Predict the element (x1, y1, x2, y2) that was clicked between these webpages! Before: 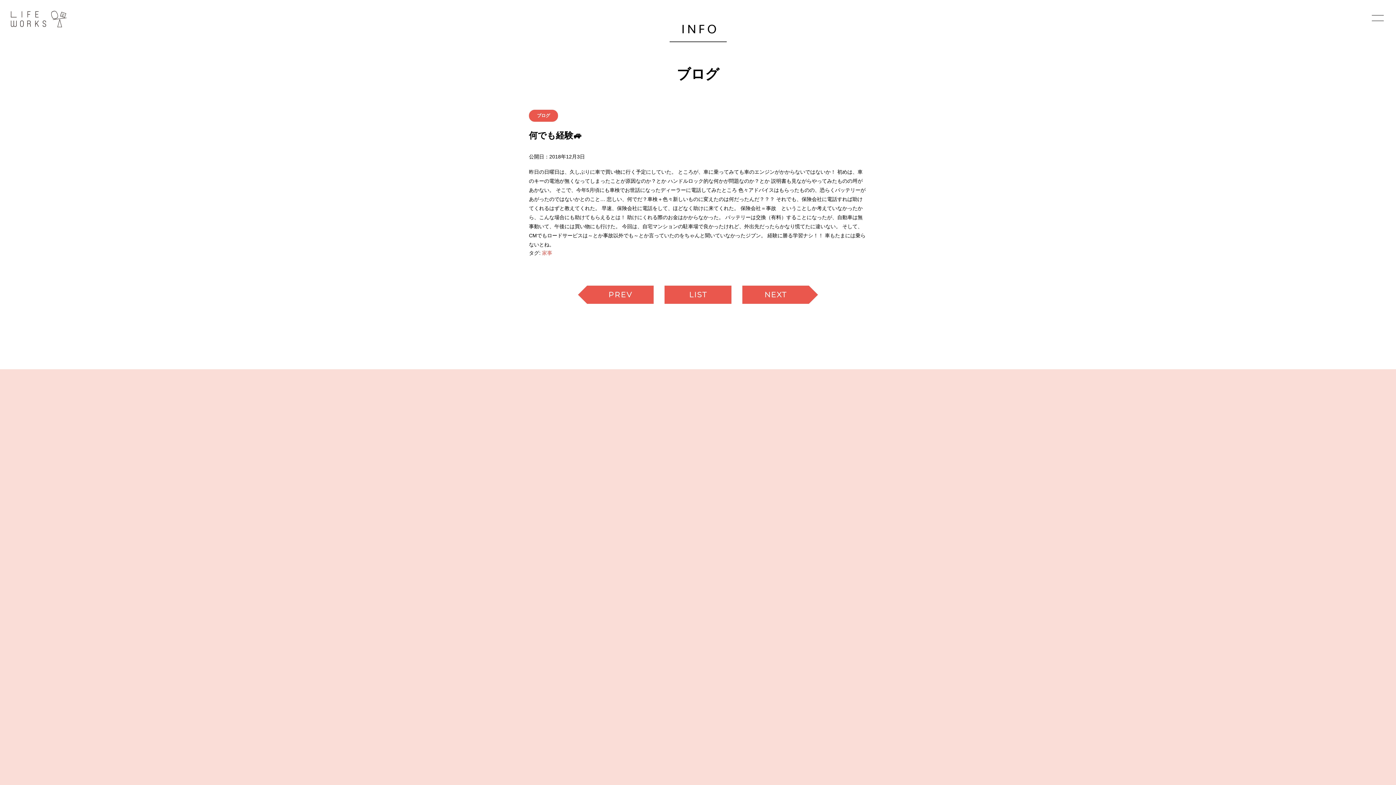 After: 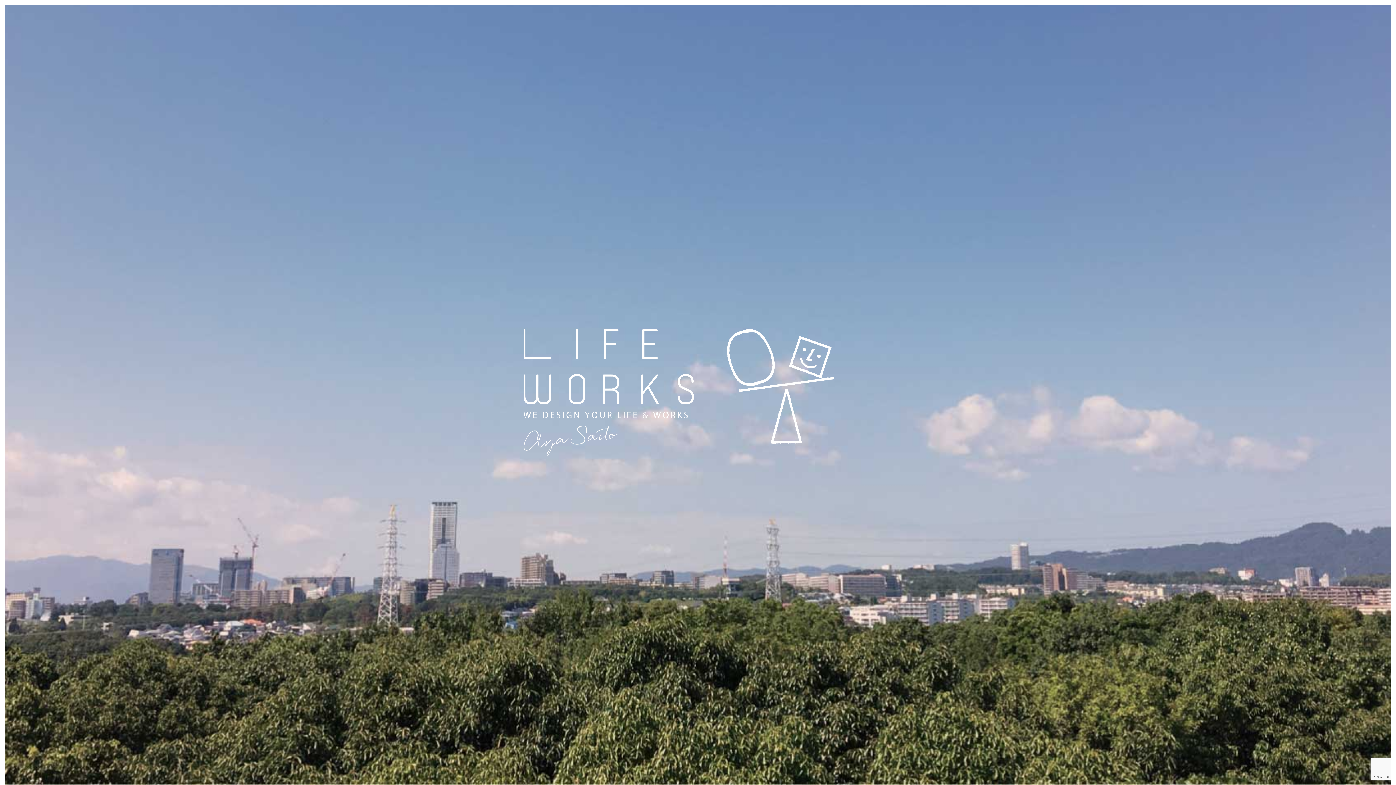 Action: bbox: (10, 10, 66, 27)